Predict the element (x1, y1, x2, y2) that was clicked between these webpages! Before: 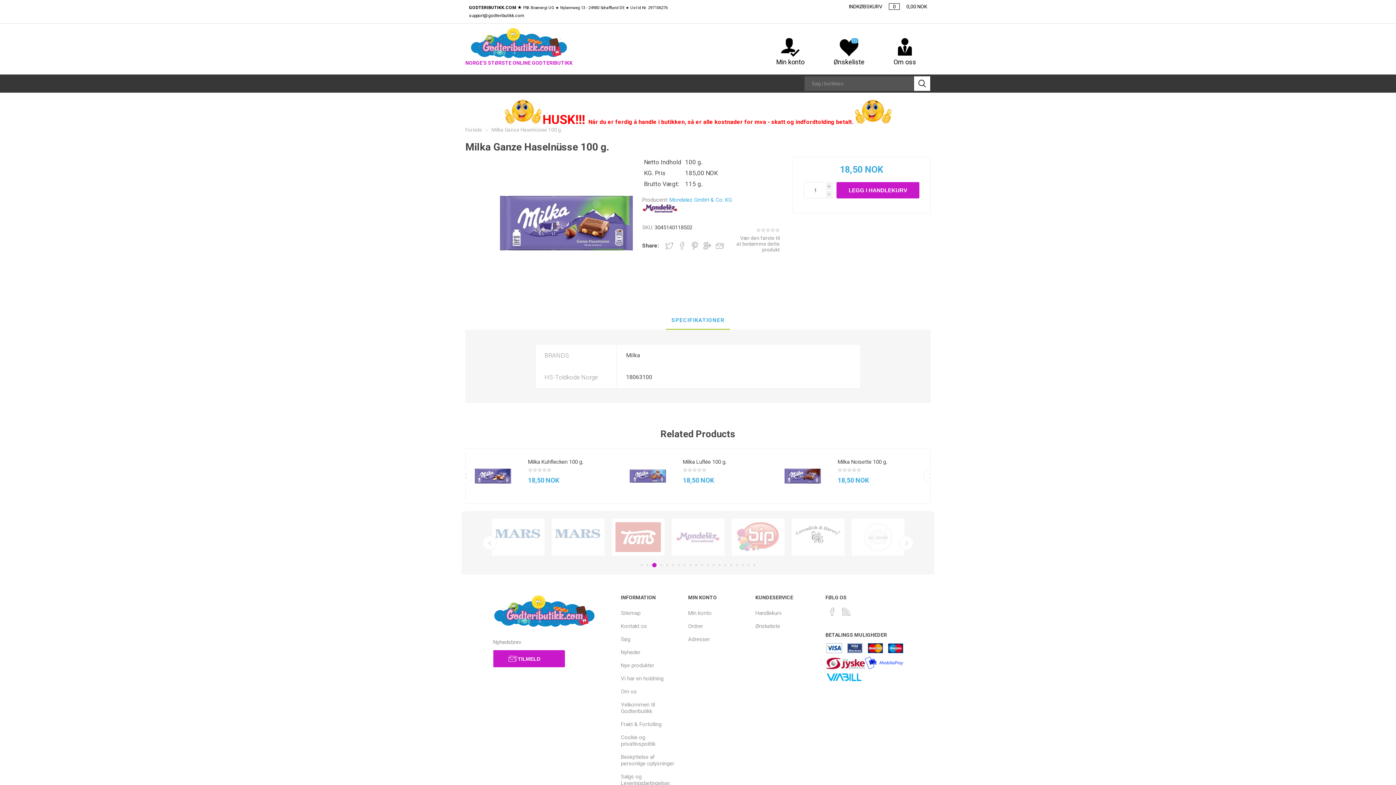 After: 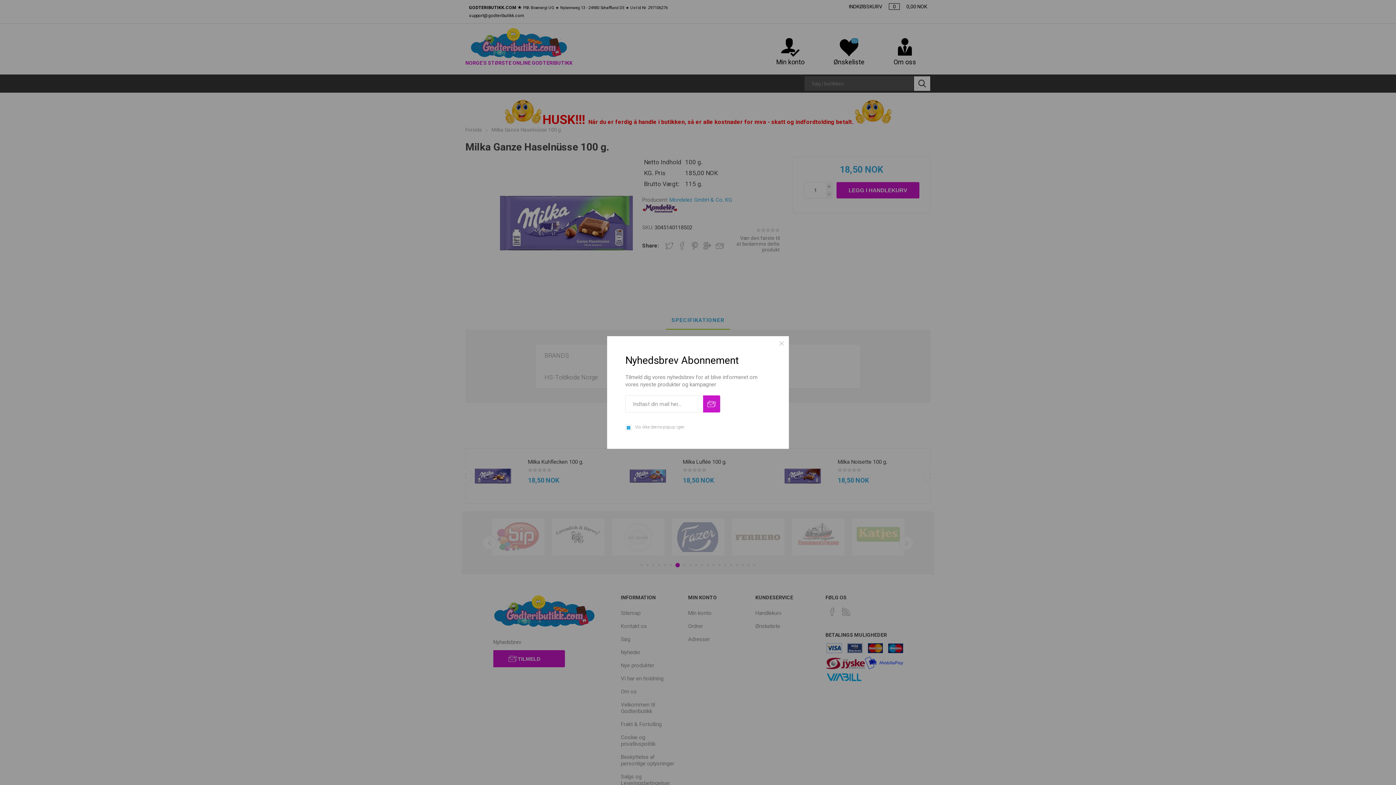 Action: bbox: (677, 564, 680, 566) label: 7